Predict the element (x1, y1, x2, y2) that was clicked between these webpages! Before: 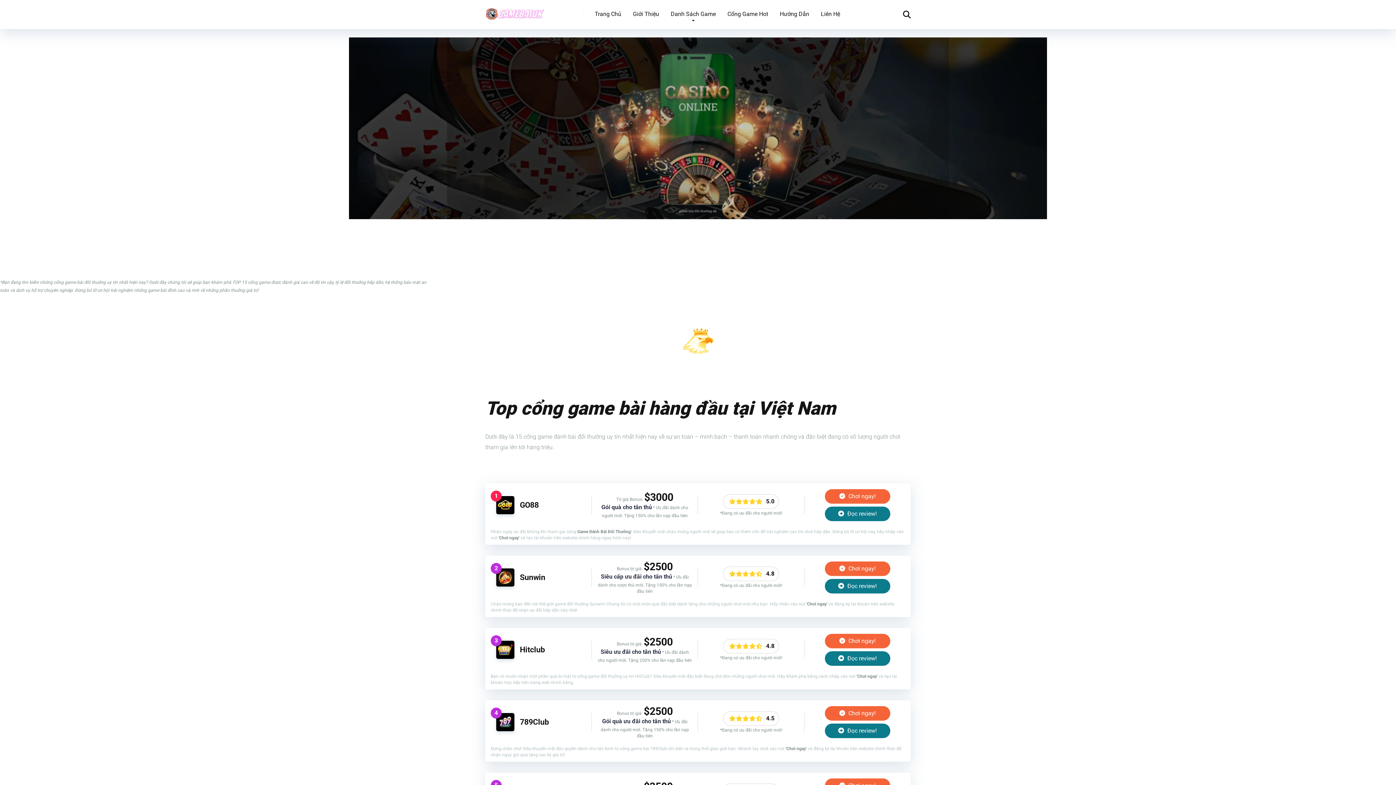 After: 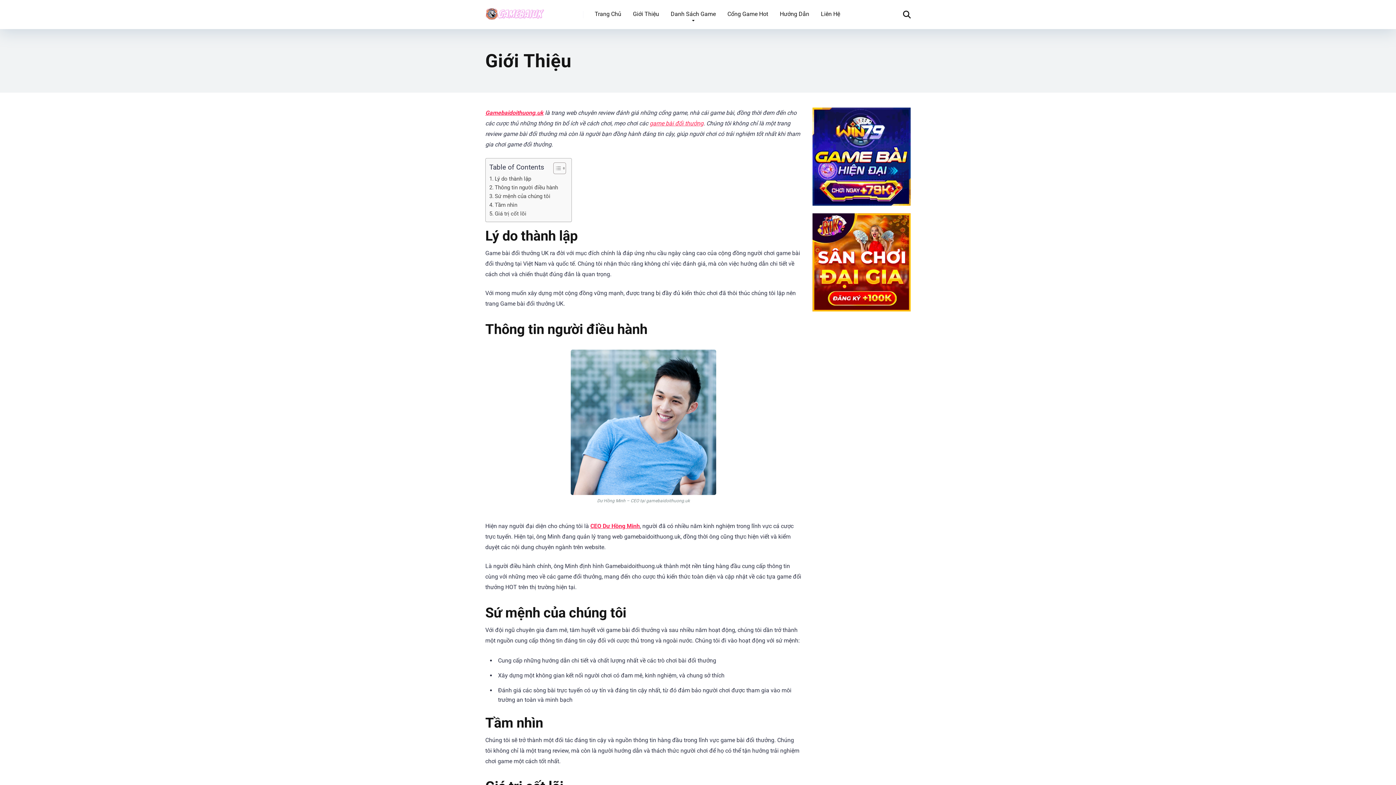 Action: bbox: (627, 0, 665, 29) label: Giới Thiệu